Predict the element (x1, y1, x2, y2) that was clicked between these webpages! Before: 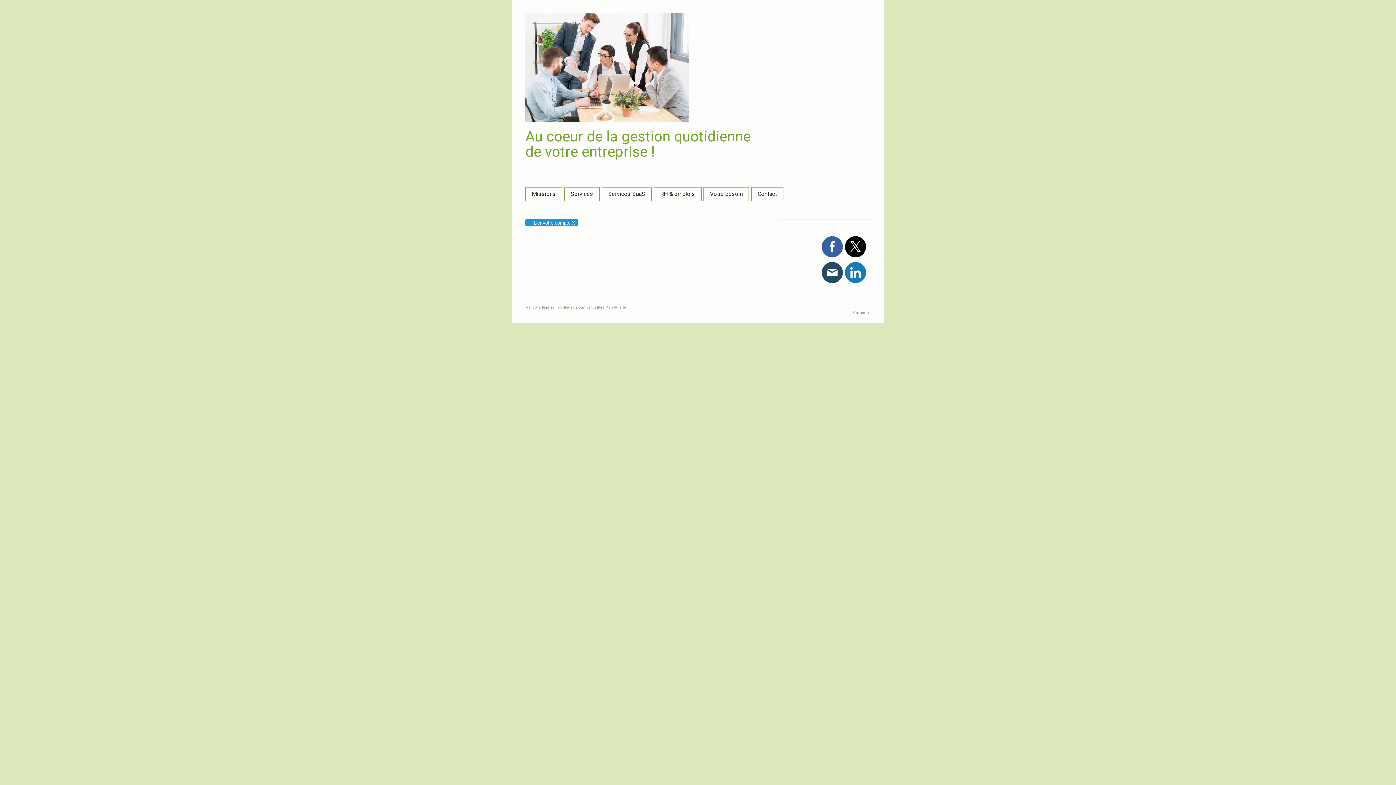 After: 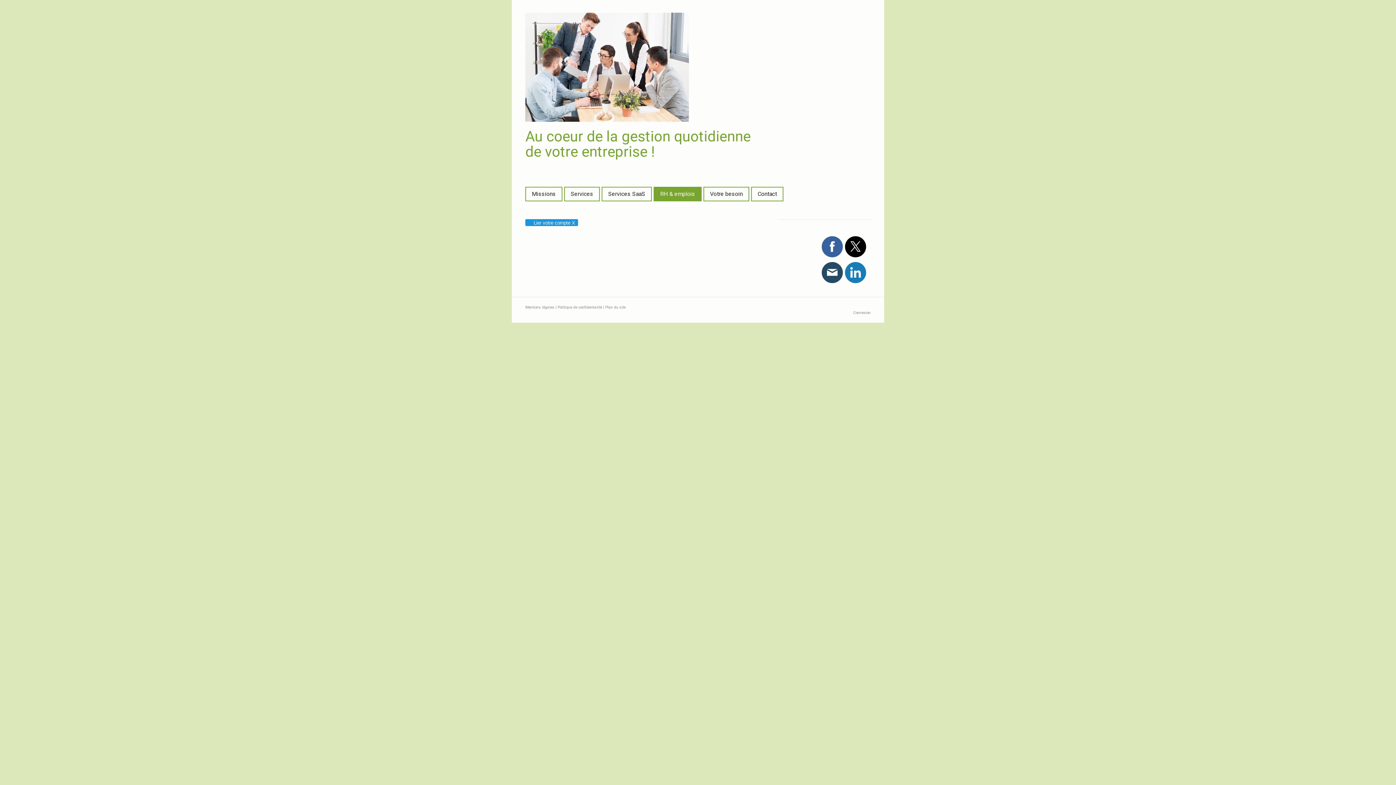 Action: bbox: (654, 187, 701, 200) label: RH & emplois